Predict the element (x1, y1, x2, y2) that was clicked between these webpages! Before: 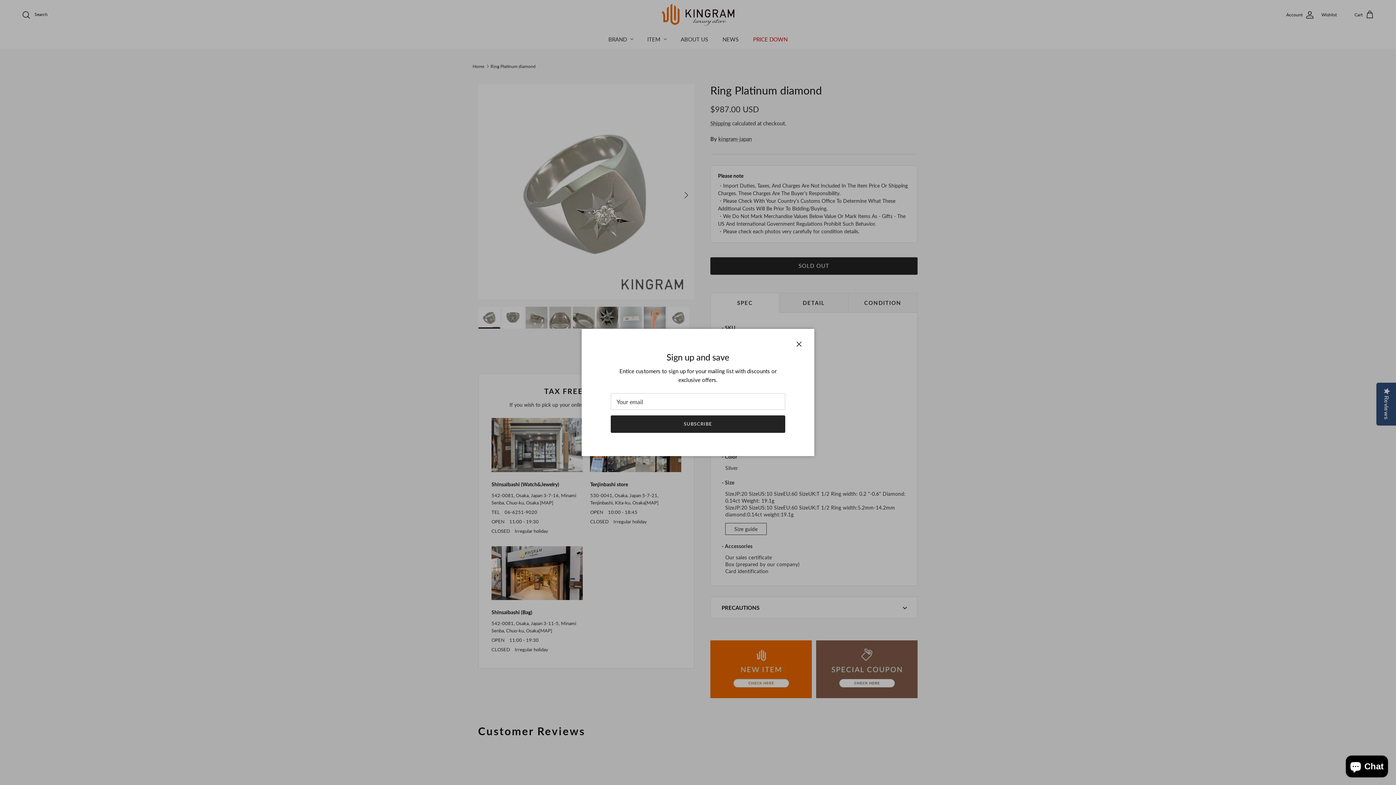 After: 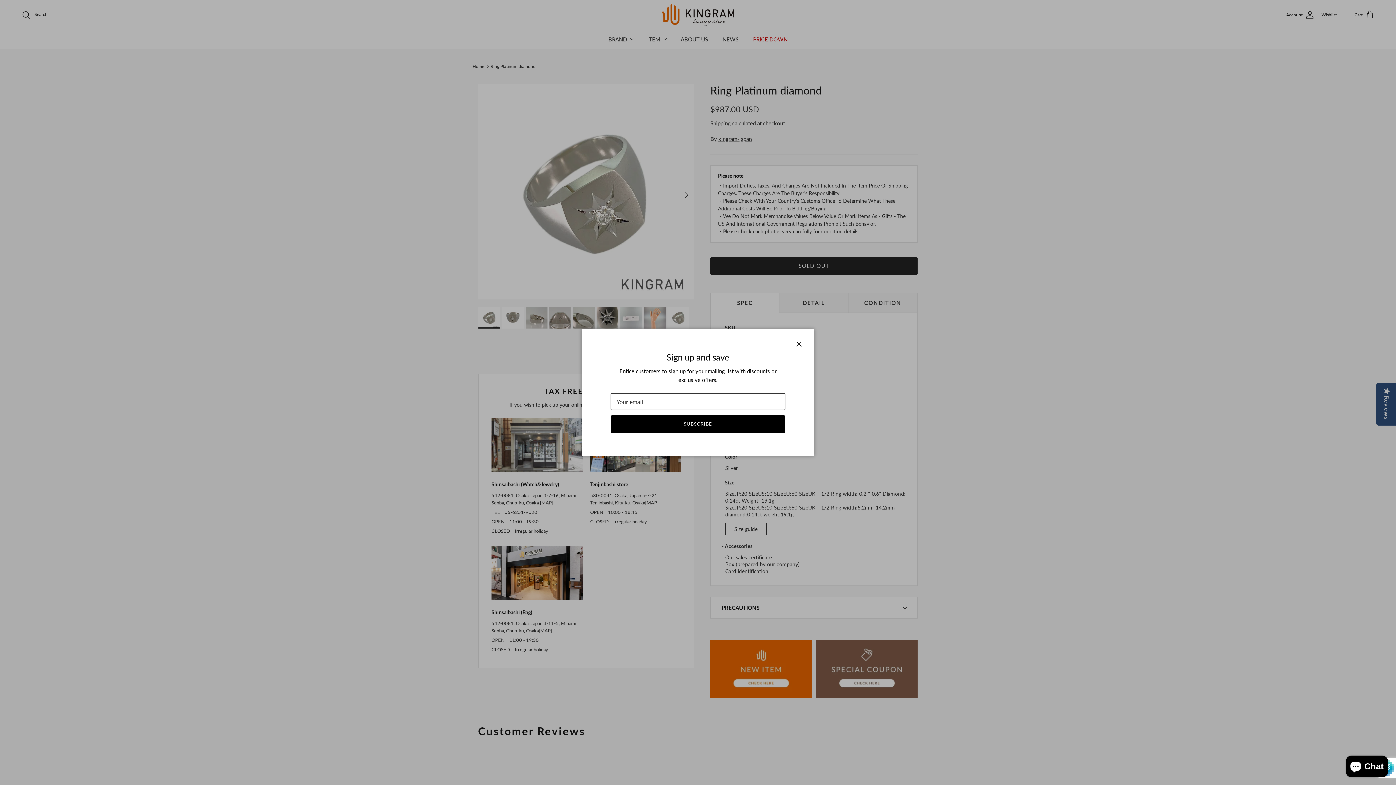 Action: bbox: (610, 415, 785, 432) label: SUBSCRIBE